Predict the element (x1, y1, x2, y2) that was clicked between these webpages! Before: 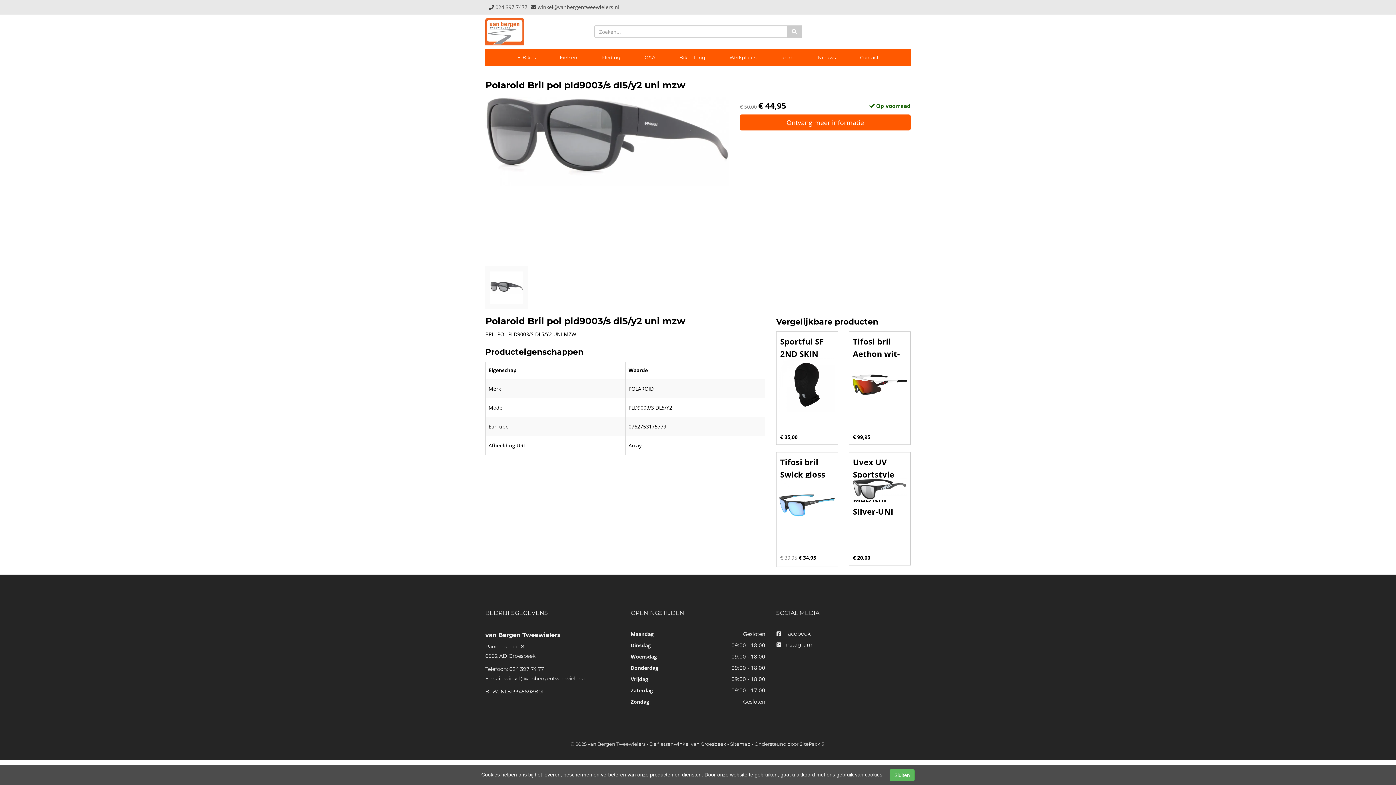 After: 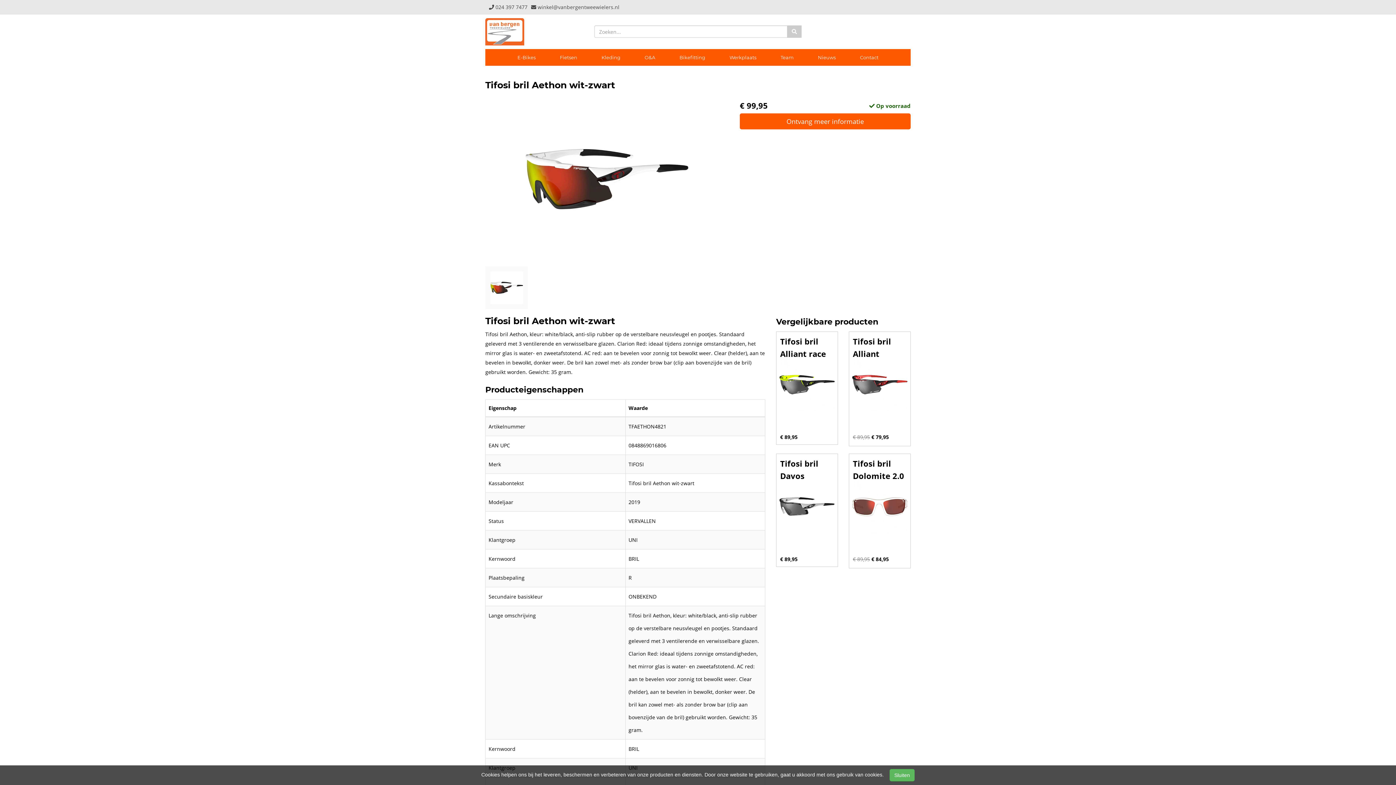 Action: bbox: (853, 336, 900, 371) label: Tifosi bril Aethon wit-zwart